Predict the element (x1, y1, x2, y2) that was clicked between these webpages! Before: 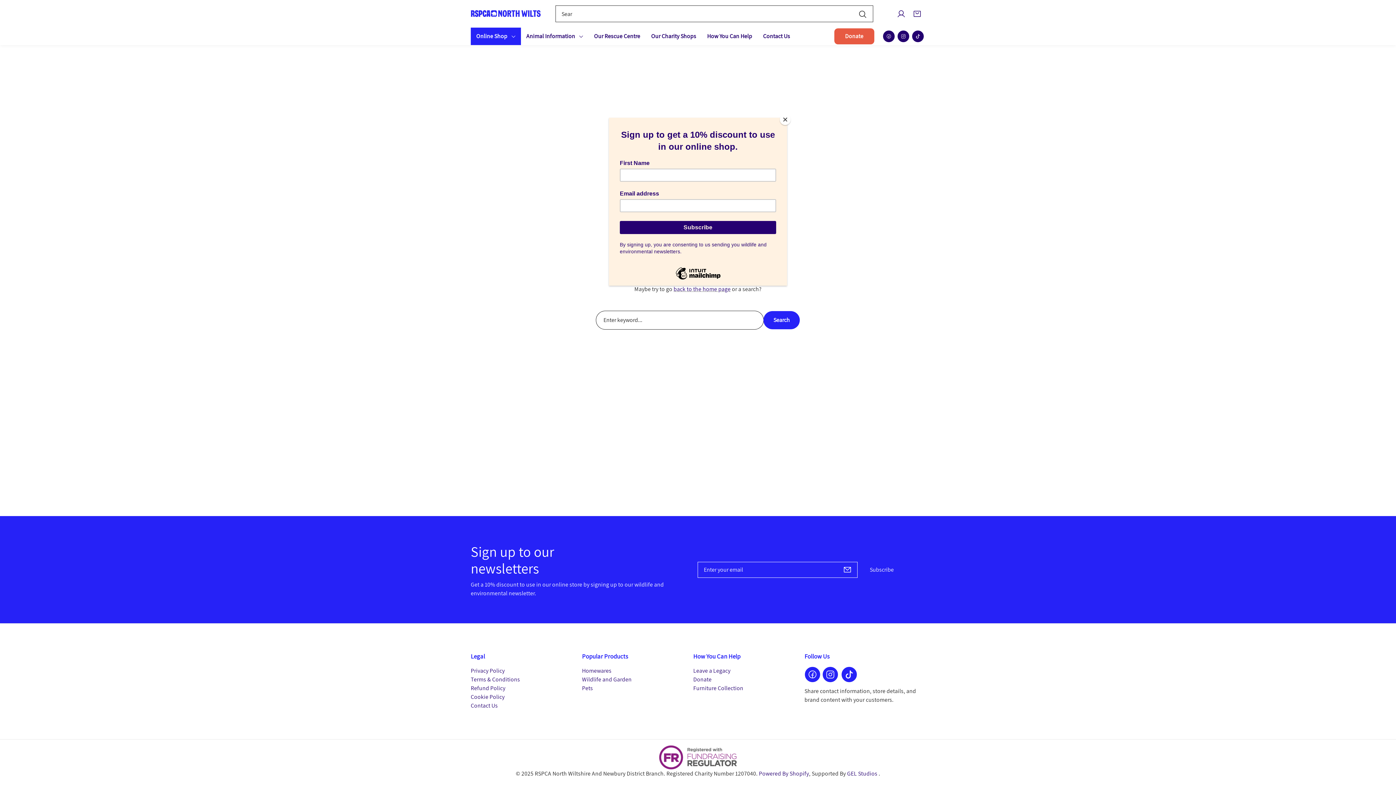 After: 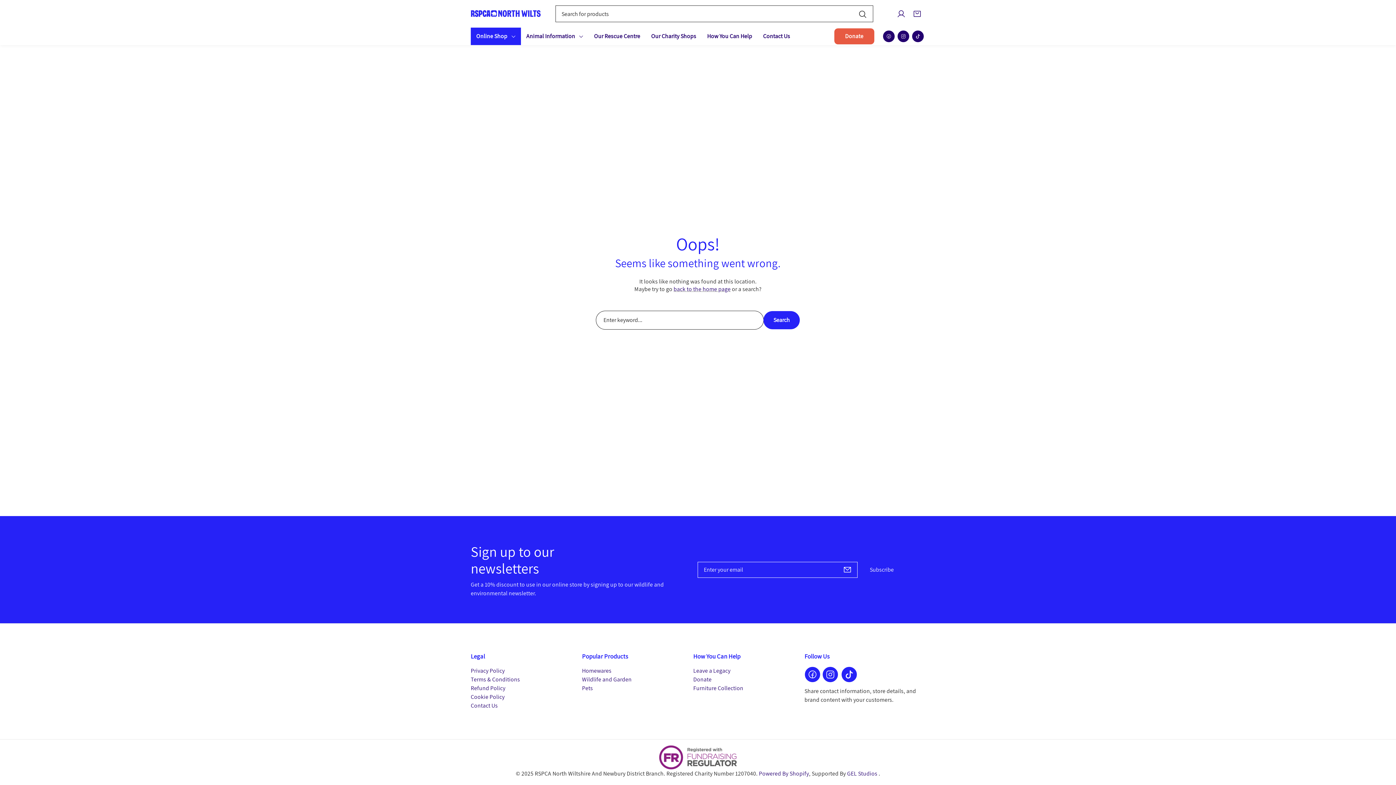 Action: label: Close bbox: (780, 114, 790, 125)